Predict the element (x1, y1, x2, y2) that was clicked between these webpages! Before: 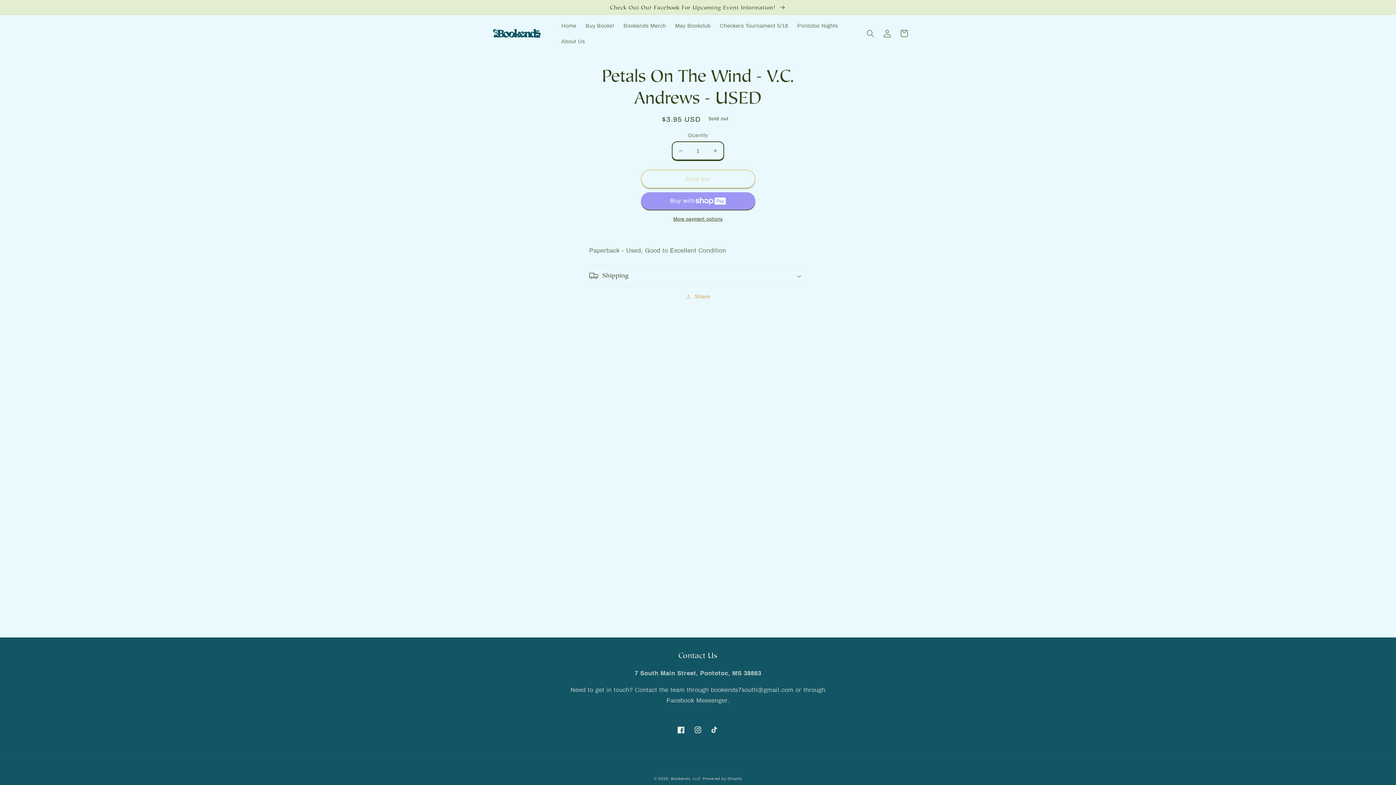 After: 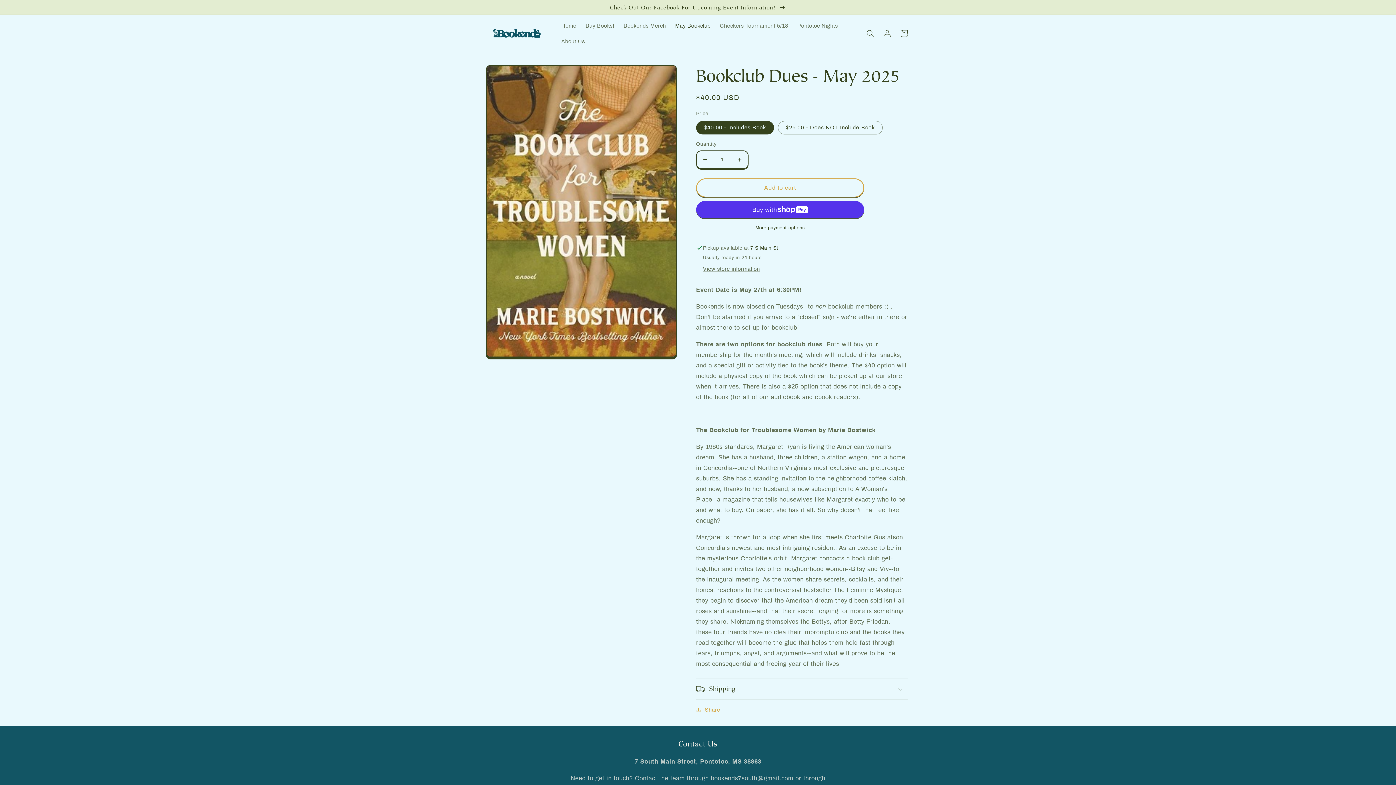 Action: bbox: (670, 17, 715, 33) label: May Bookclub